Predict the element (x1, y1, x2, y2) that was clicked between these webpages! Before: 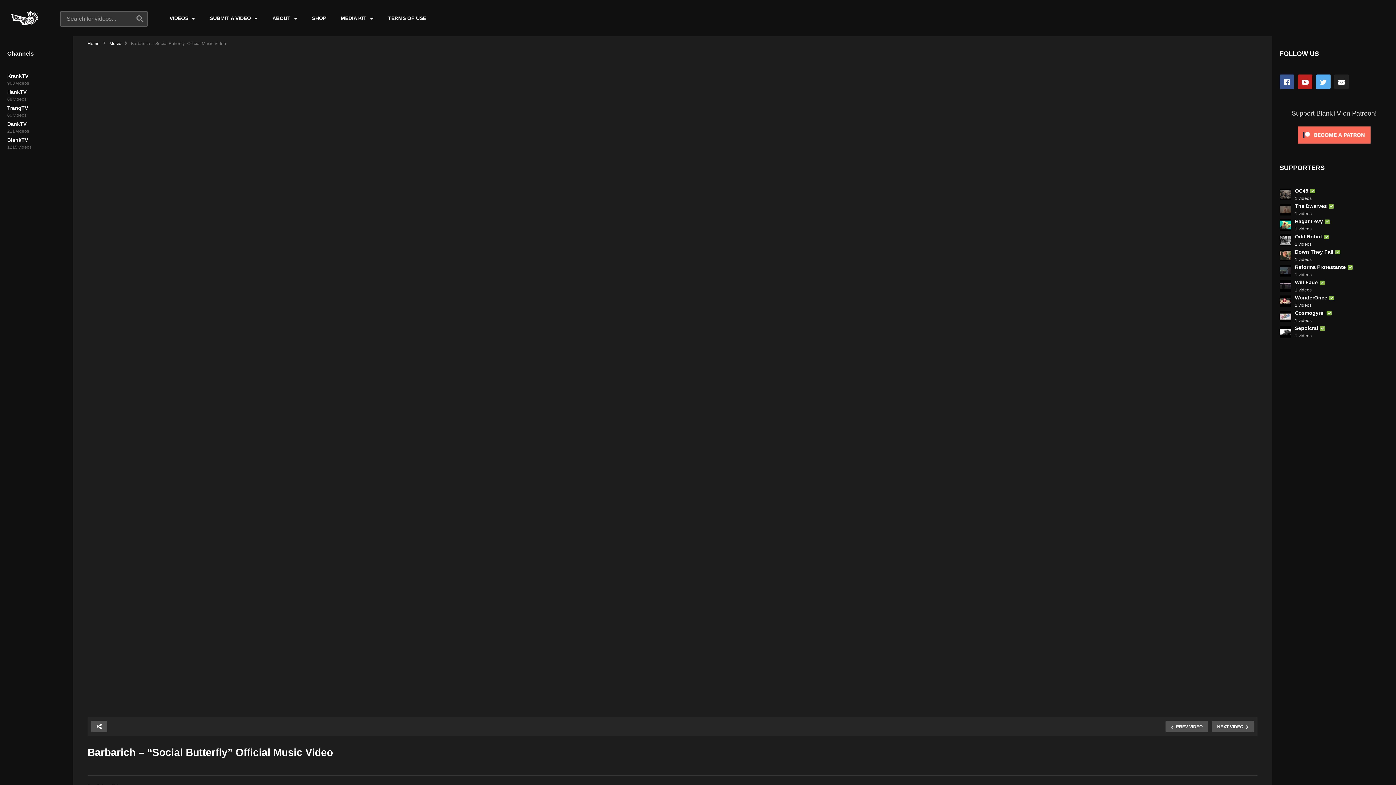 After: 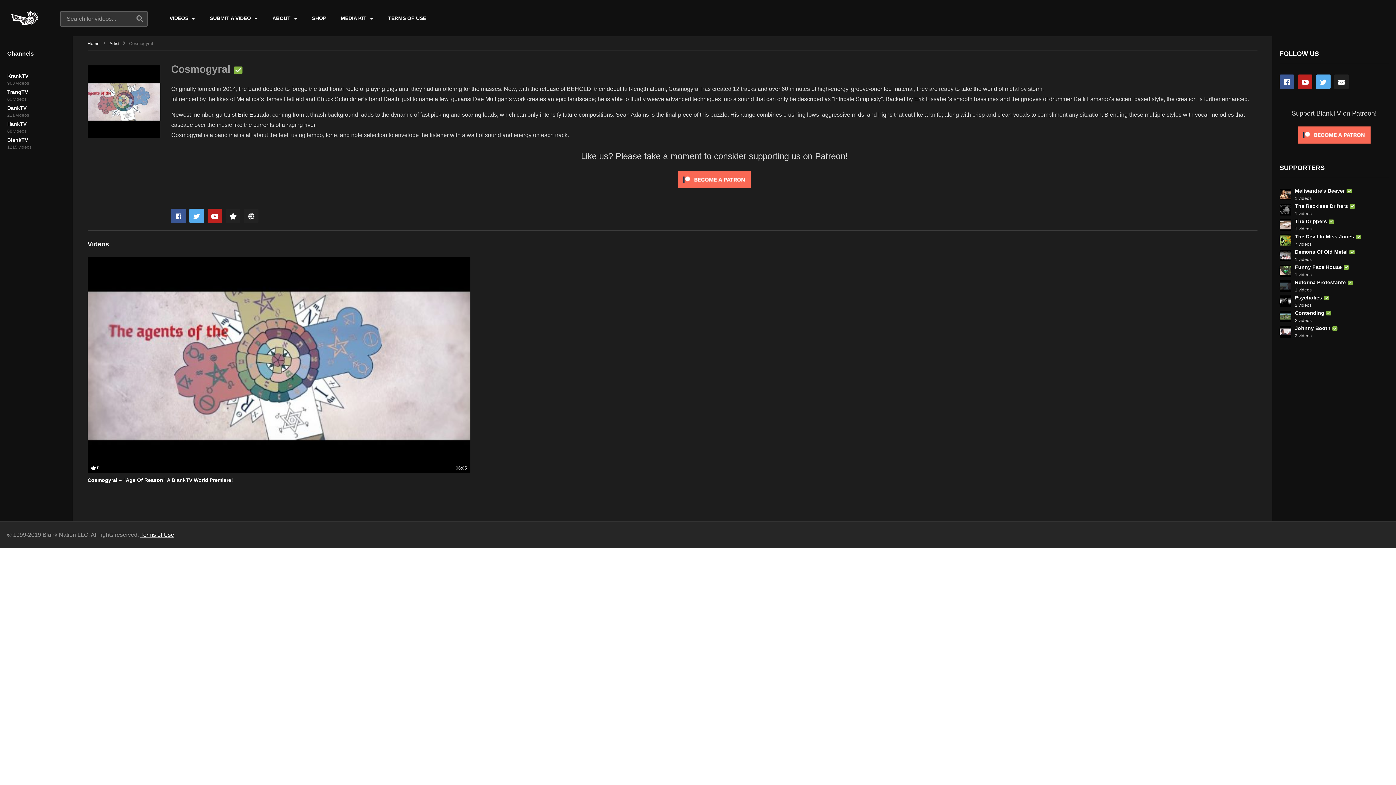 Action: bbox: (1295, 310, 1333, 315) label: Cosmogyral